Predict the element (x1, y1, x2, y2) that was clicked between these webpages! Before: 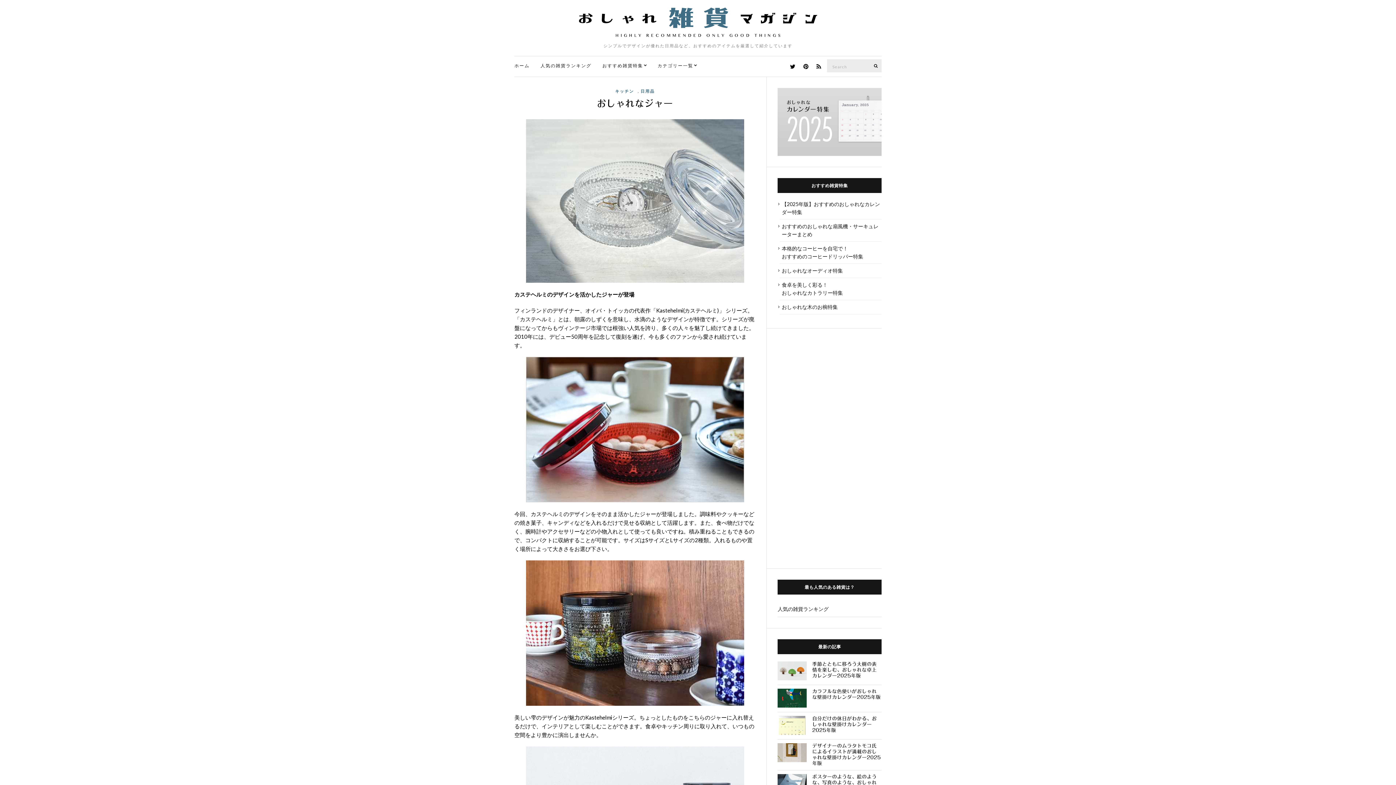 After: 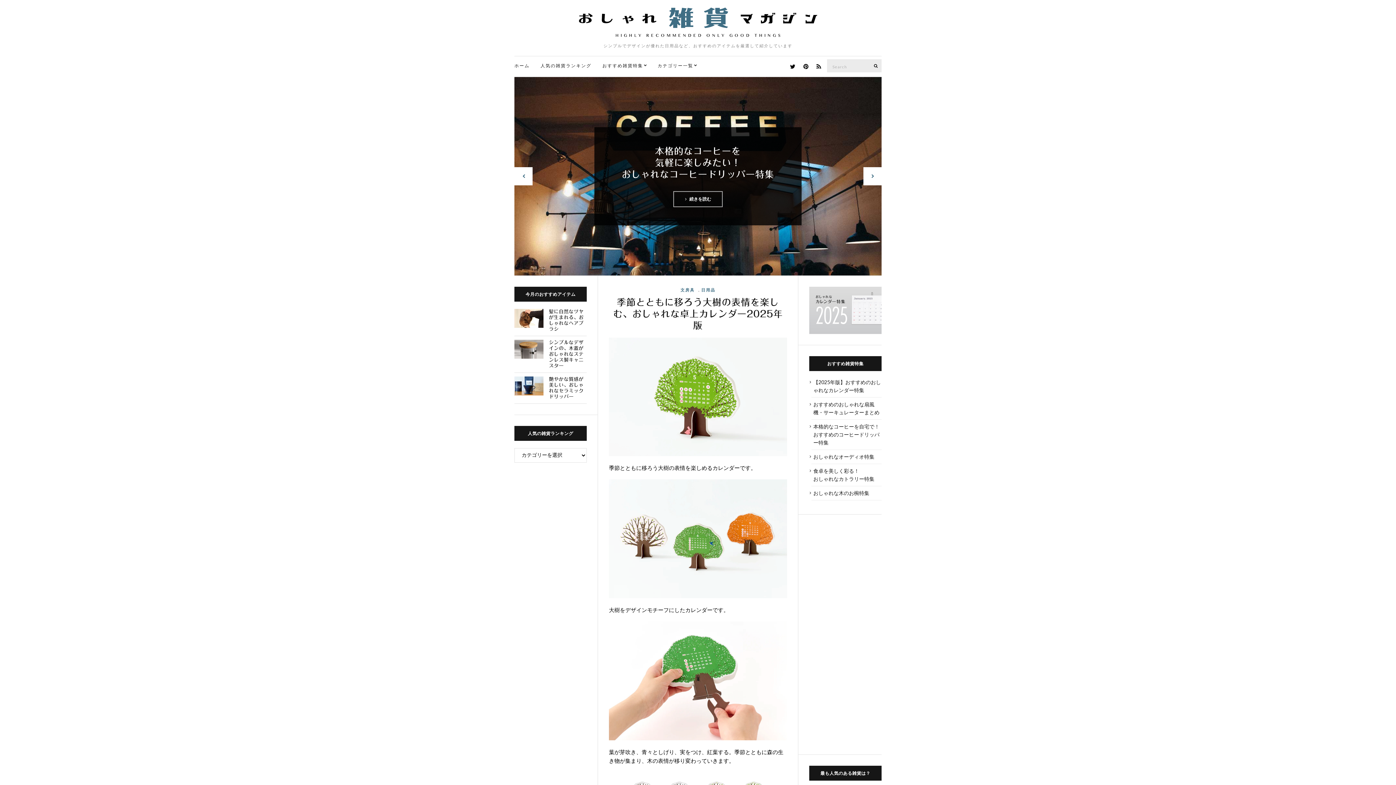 Action: label: カテゴリー一覧 bbox: (657, 62, 697, 69)